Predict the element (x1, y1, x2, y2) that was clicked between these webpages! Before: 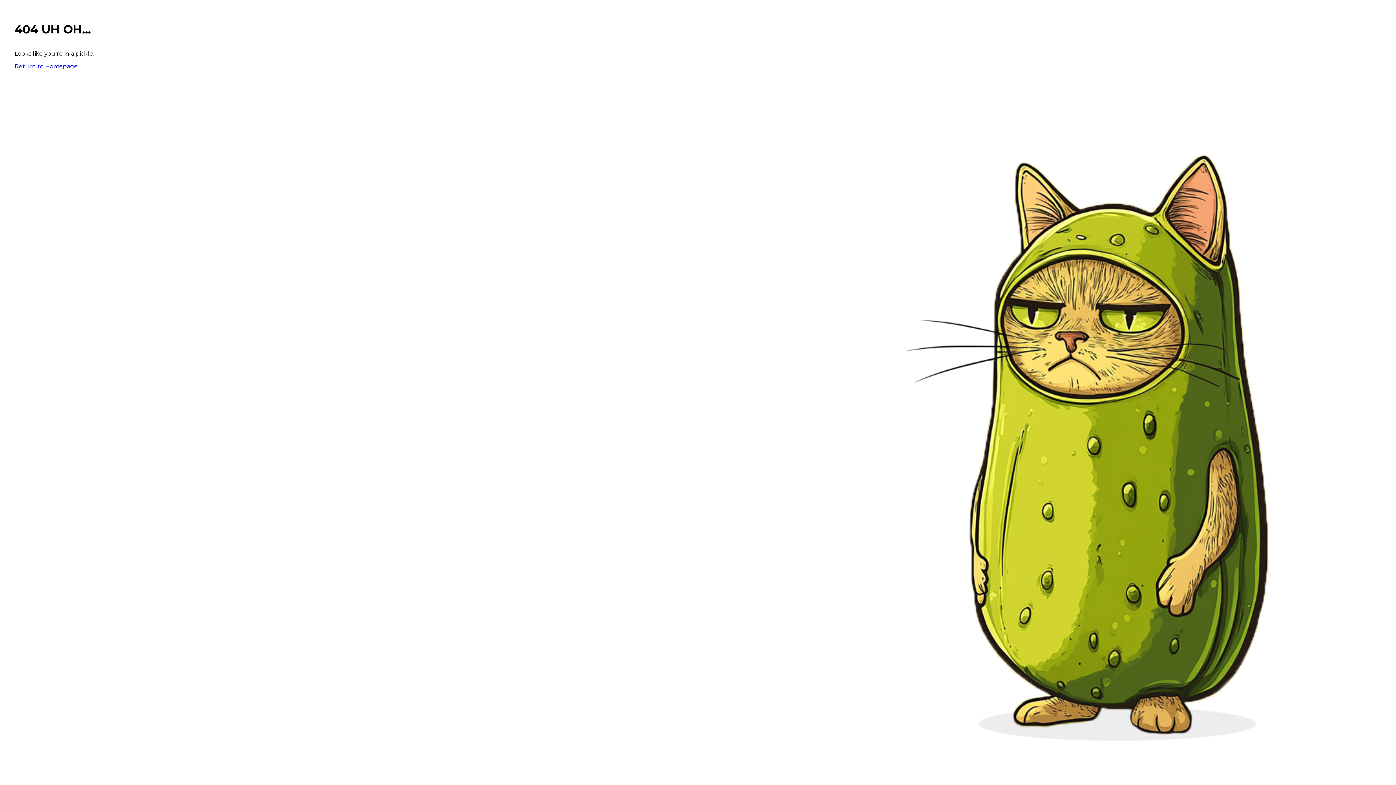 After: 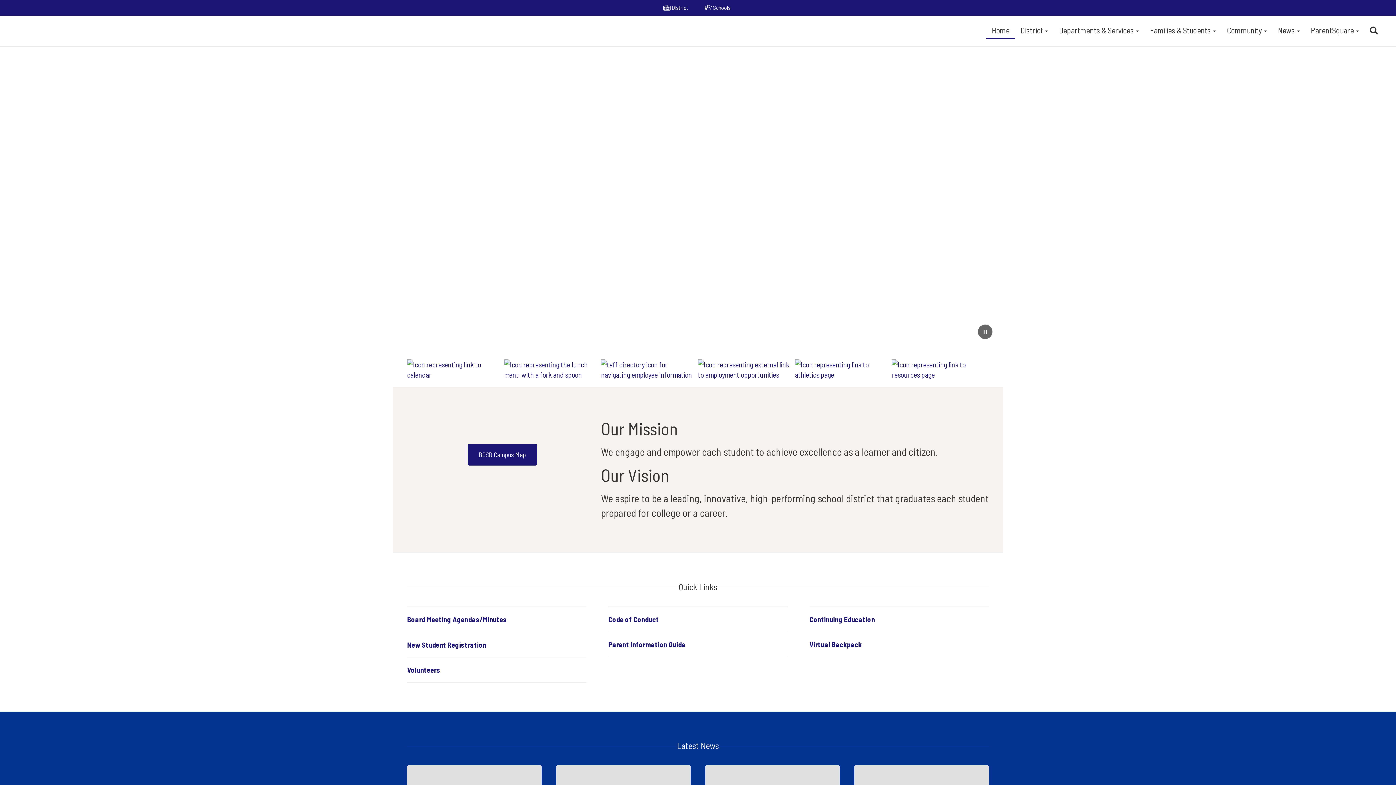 Action: bbox: (14, 62, 77, 69) label: Return to Homepage